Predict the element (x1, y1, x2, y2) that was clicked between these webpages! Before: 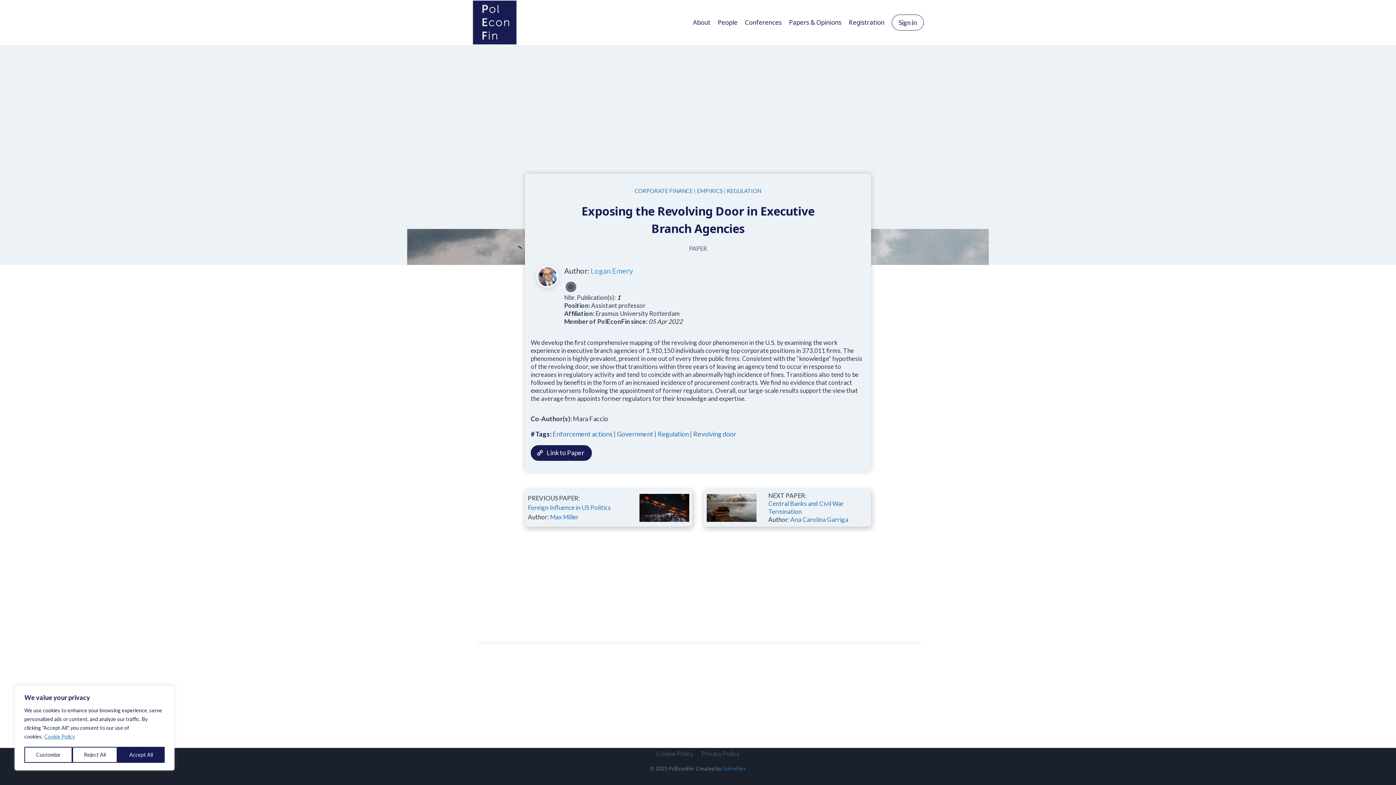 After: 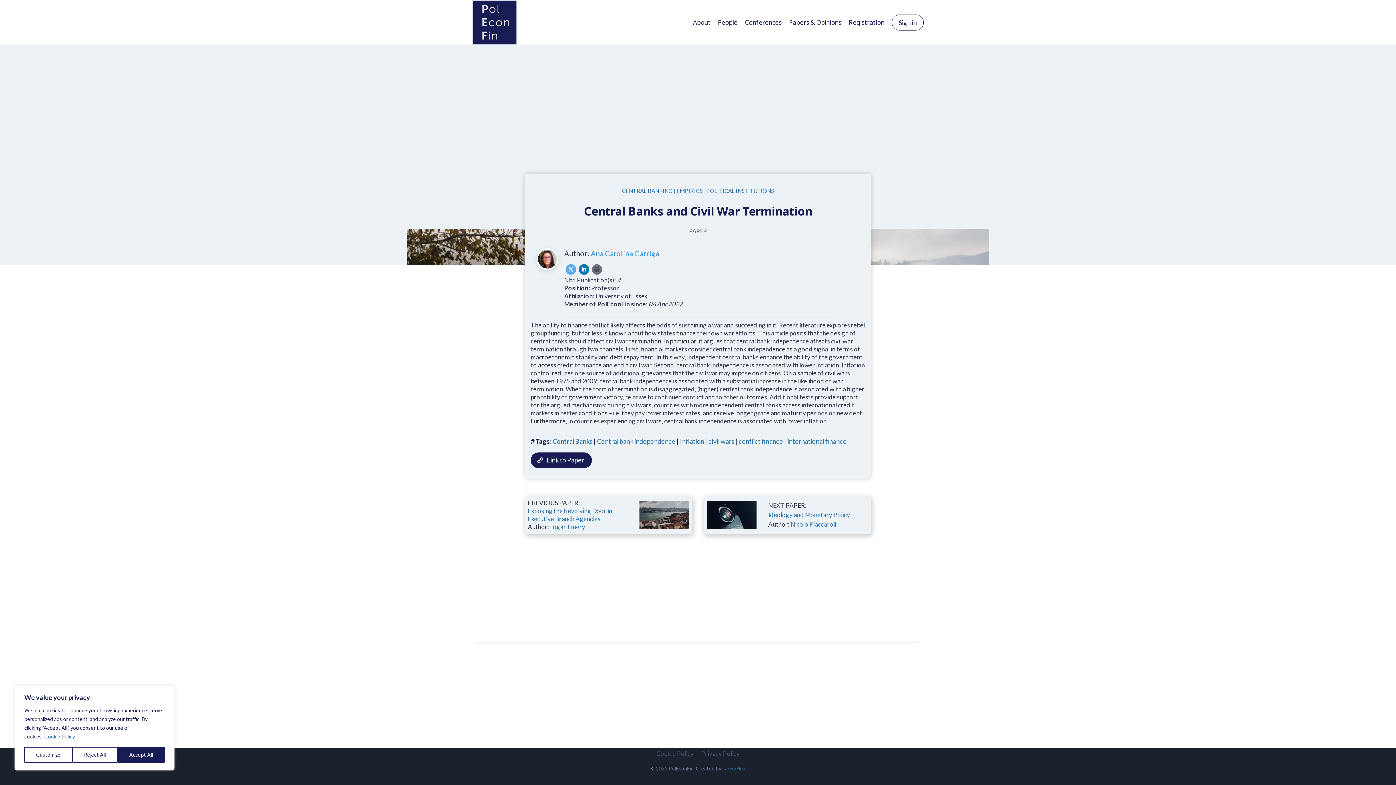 Action: bbox: (768, 500, 868, 516) label: Central Banks and Civil War Termination